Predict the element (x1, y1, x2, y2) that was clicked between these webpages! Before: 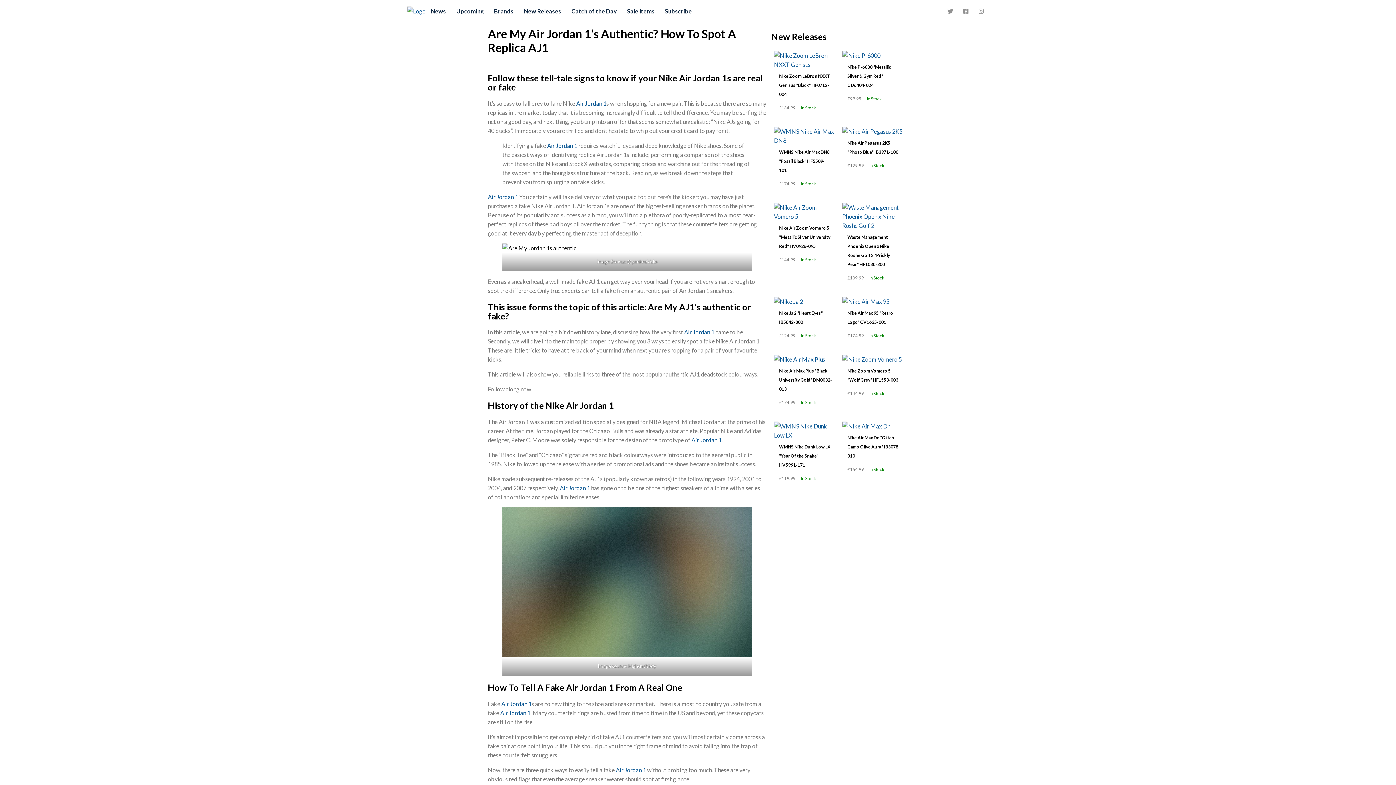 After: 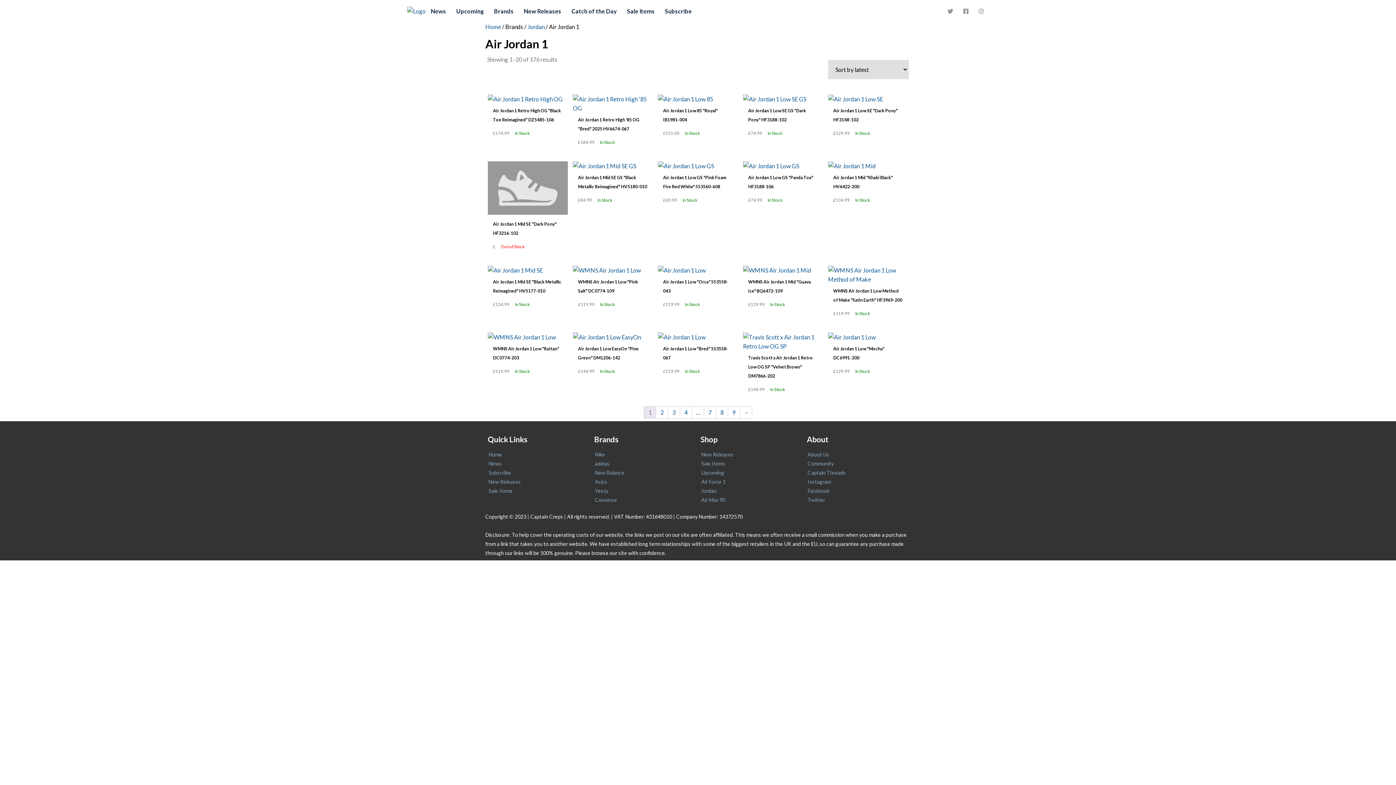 Action: bbox: (560, 484, 590, 491) label: Air Jordan 1